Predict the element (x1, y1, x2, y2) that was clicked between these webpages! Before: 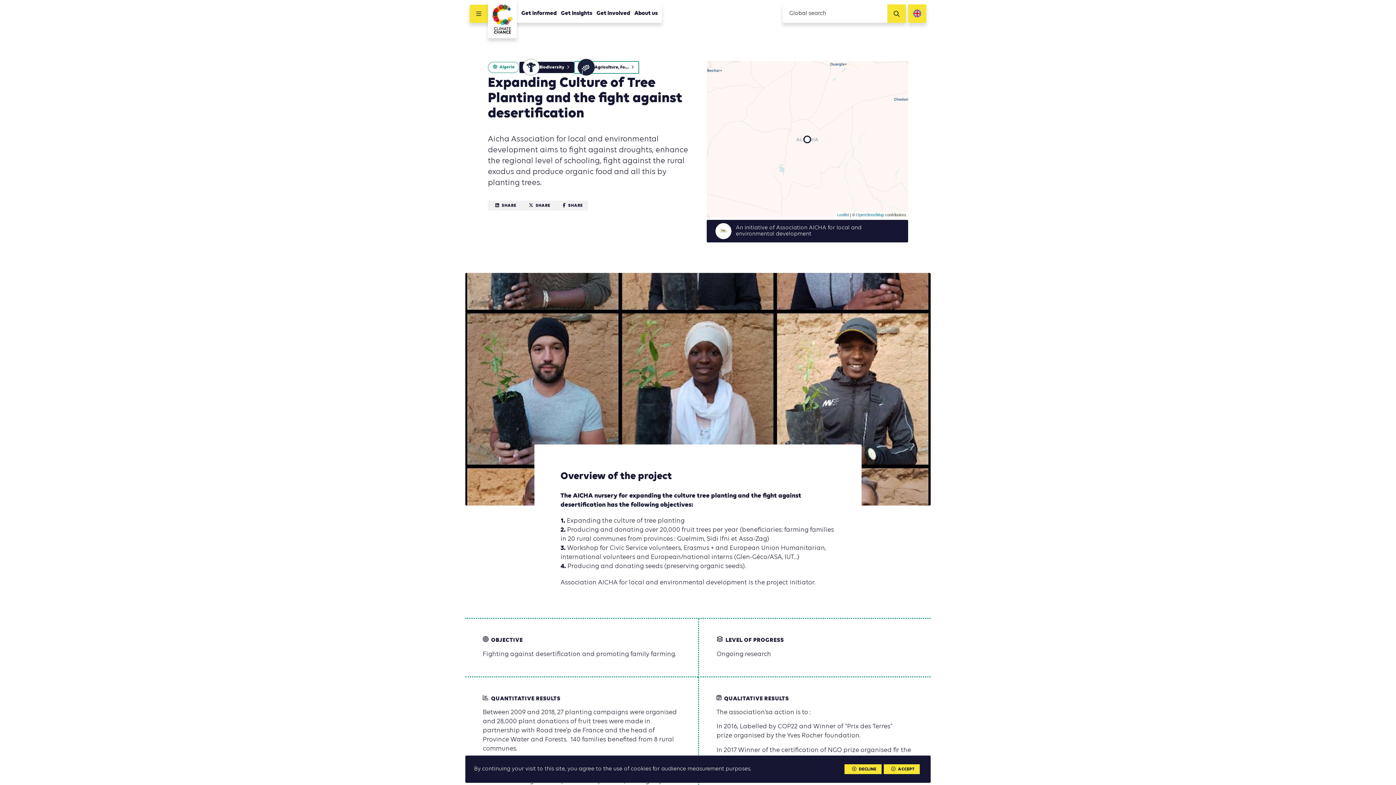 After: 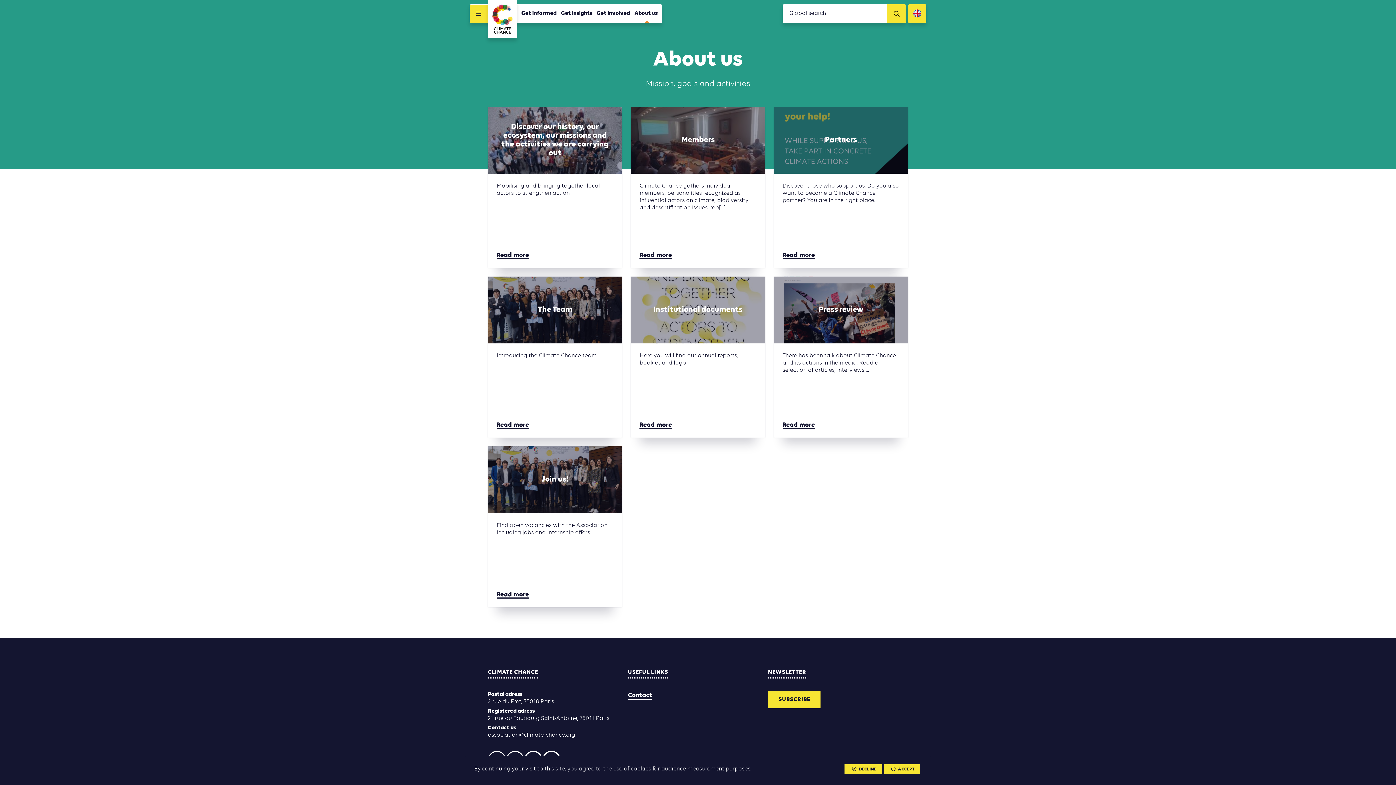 Action: bbox: (632, 4, 662, 22) label: About us